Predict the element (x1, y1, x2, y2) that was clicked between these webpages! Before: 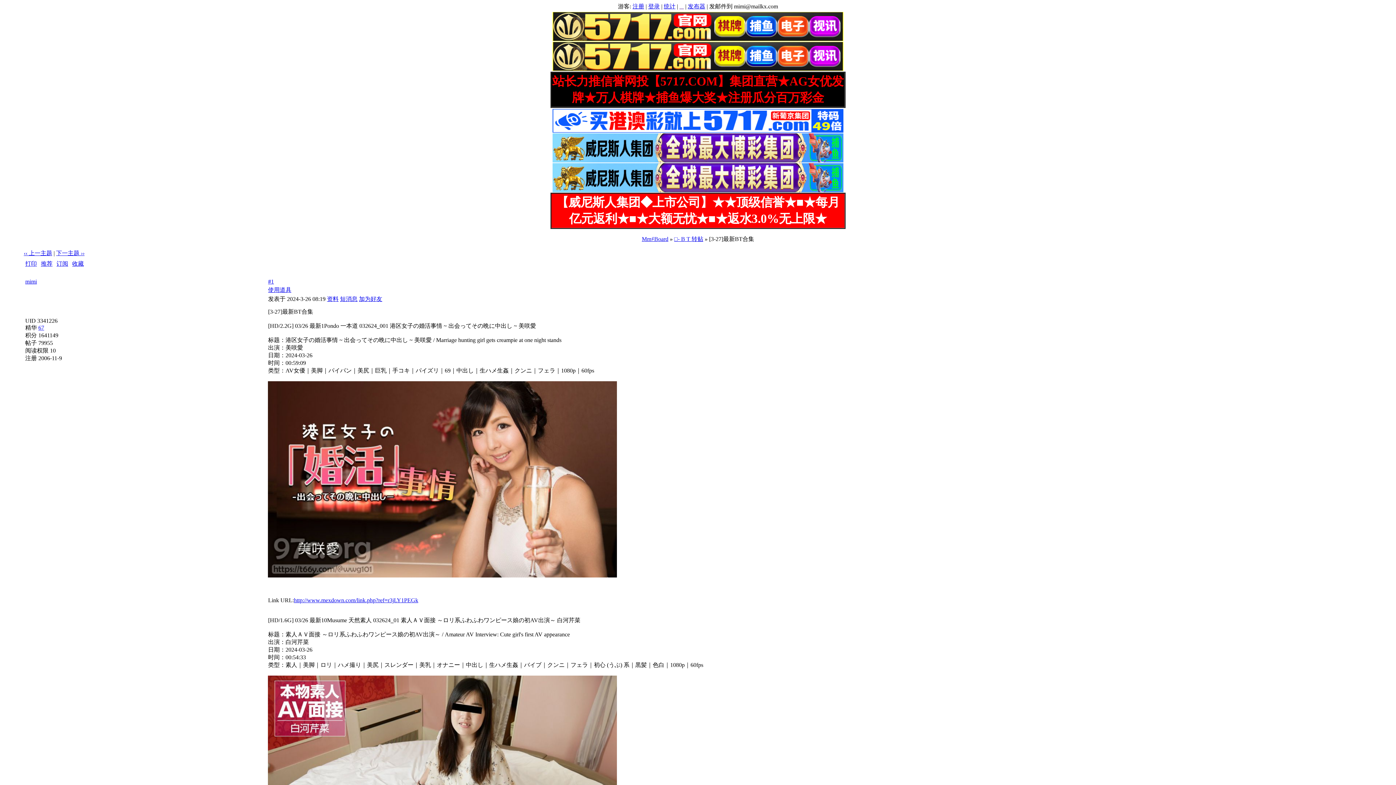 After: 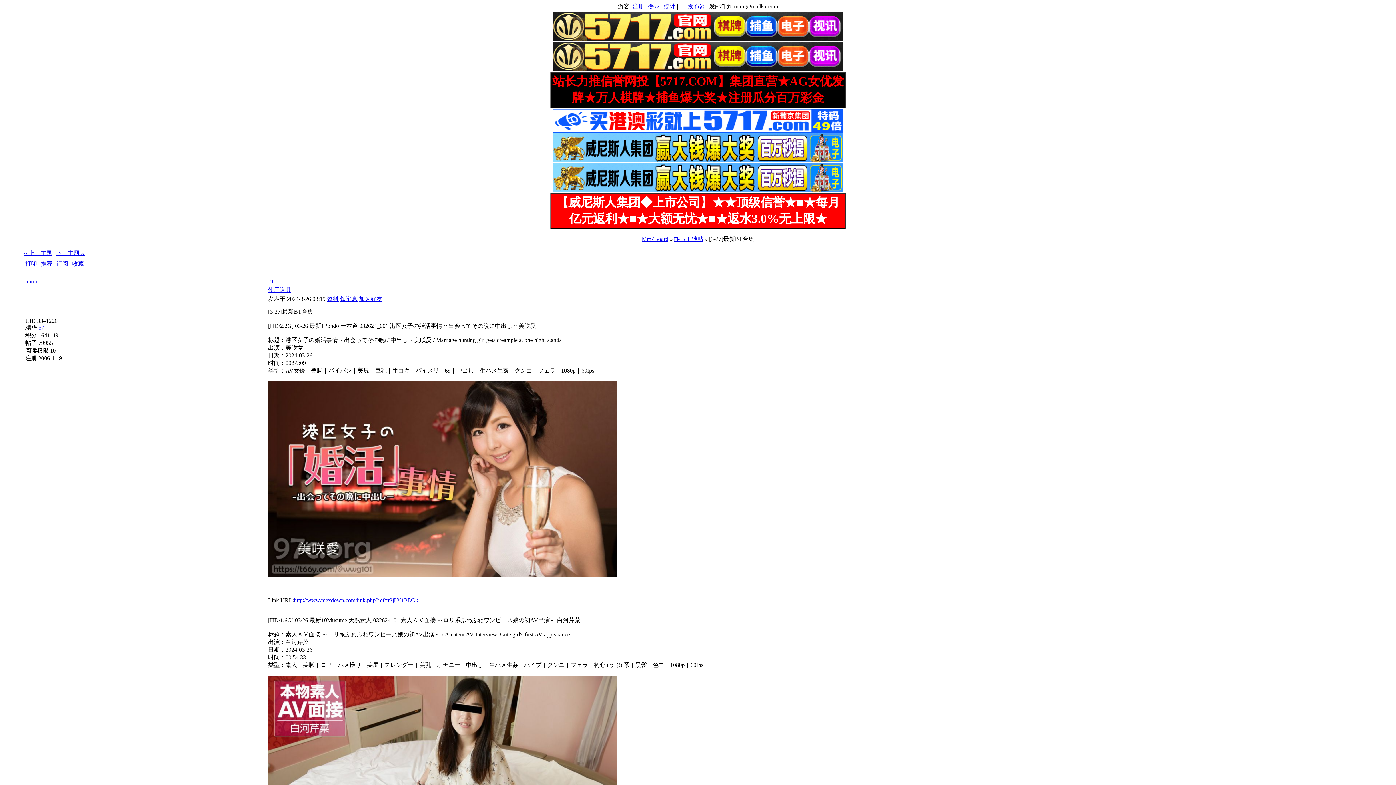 Action: label: 资料 bbox: (327, 296, 338, 302)